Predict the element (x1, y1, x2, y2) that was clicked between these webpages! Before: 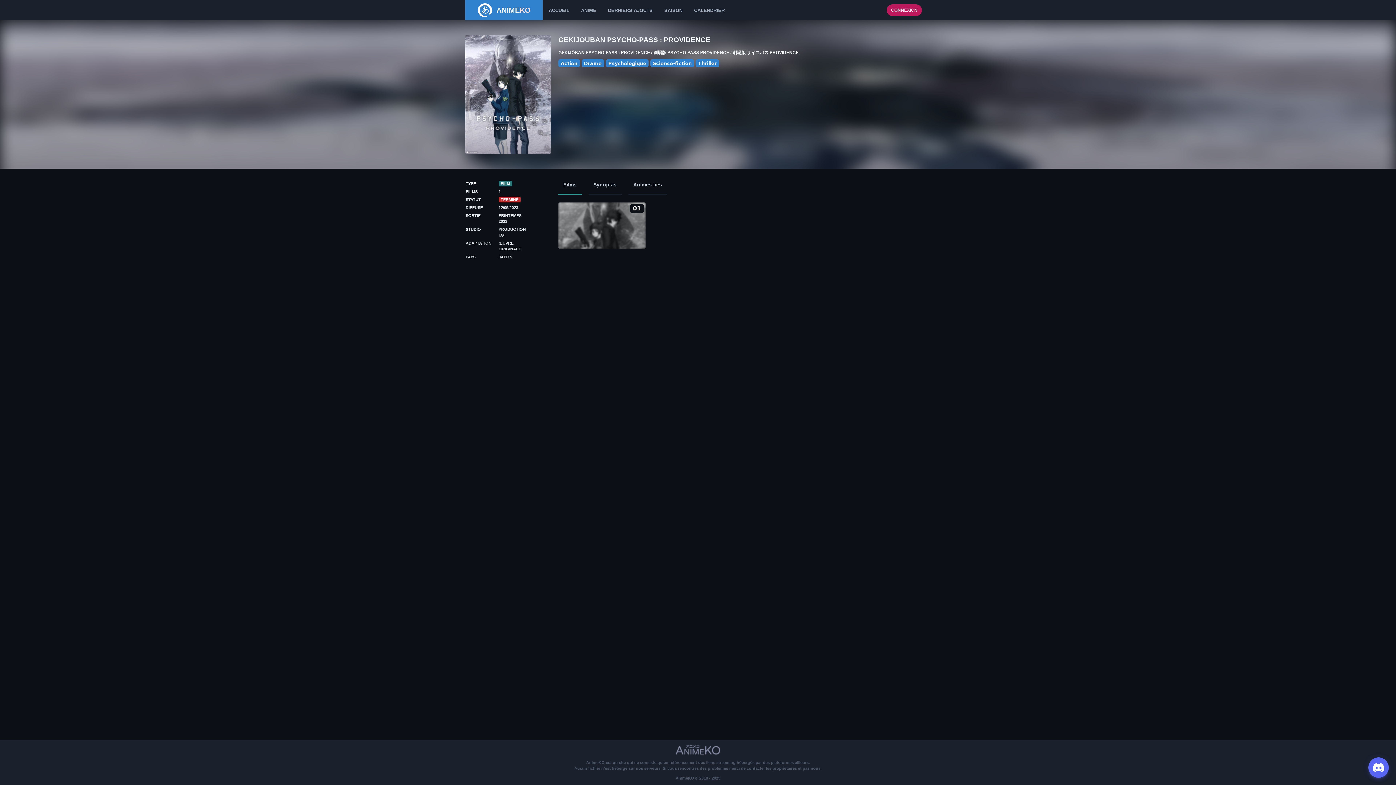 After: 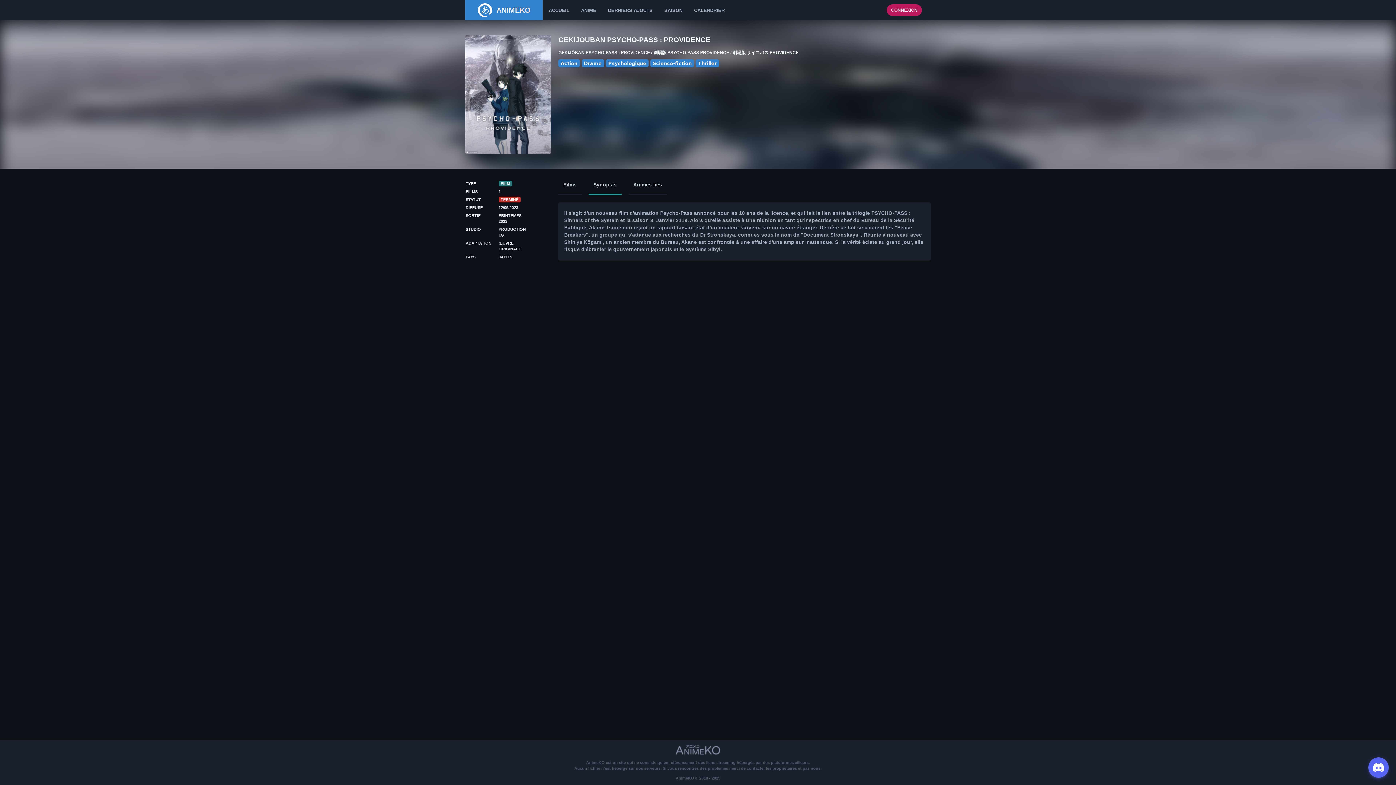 Action: bbox: (588, 181, 621, 195) label: Synopsis